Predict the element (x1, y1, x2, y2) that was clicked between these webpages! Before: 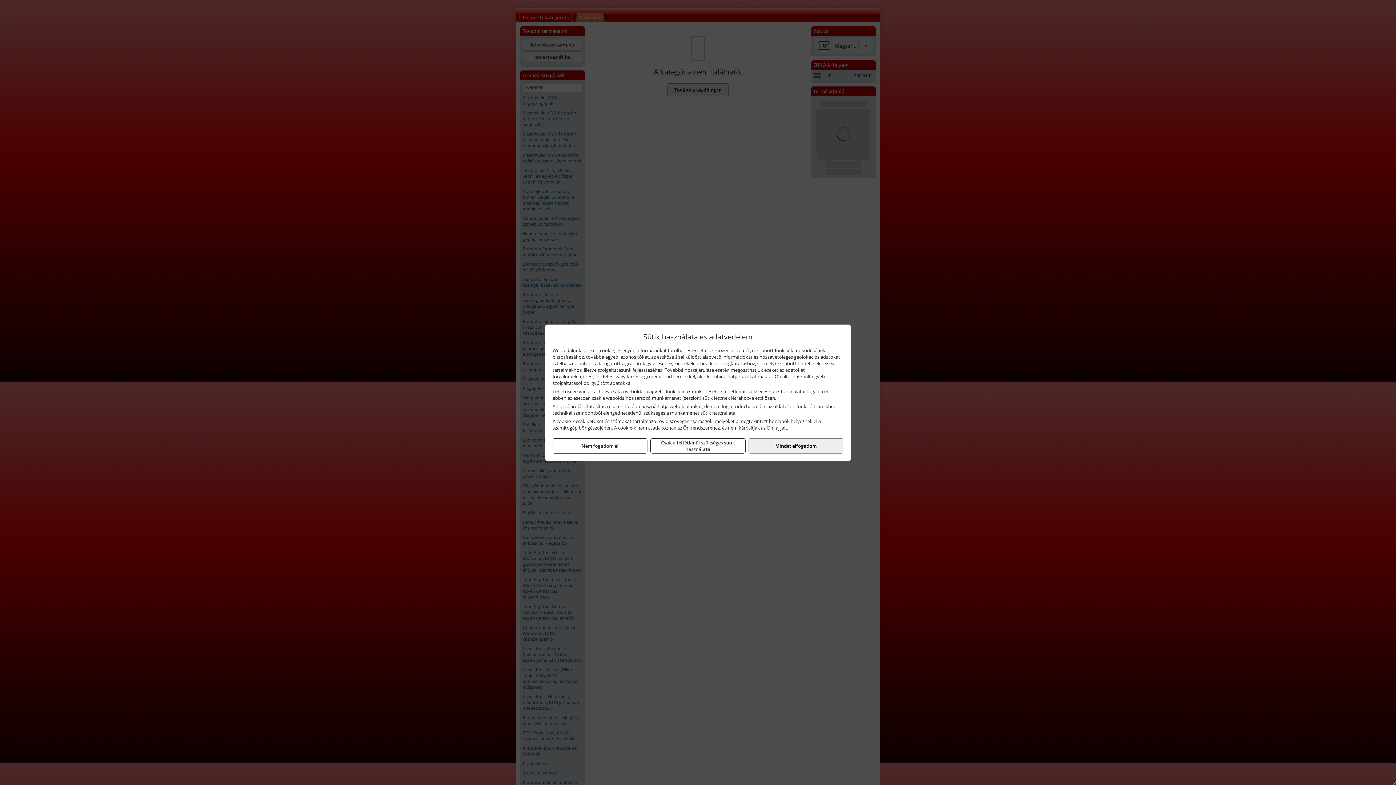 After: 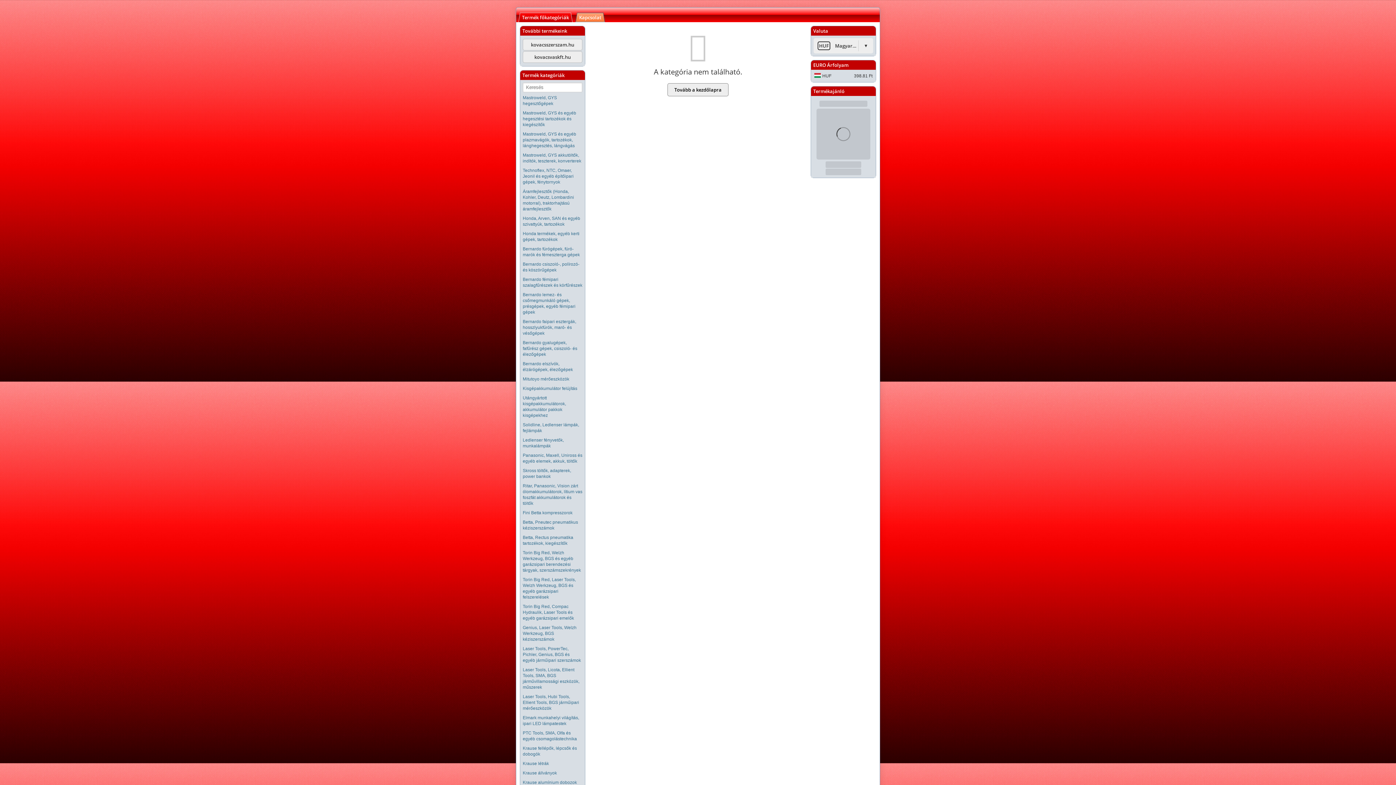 Action: bbox: (748, 438, 843, 453) label: Mindet elfogadom